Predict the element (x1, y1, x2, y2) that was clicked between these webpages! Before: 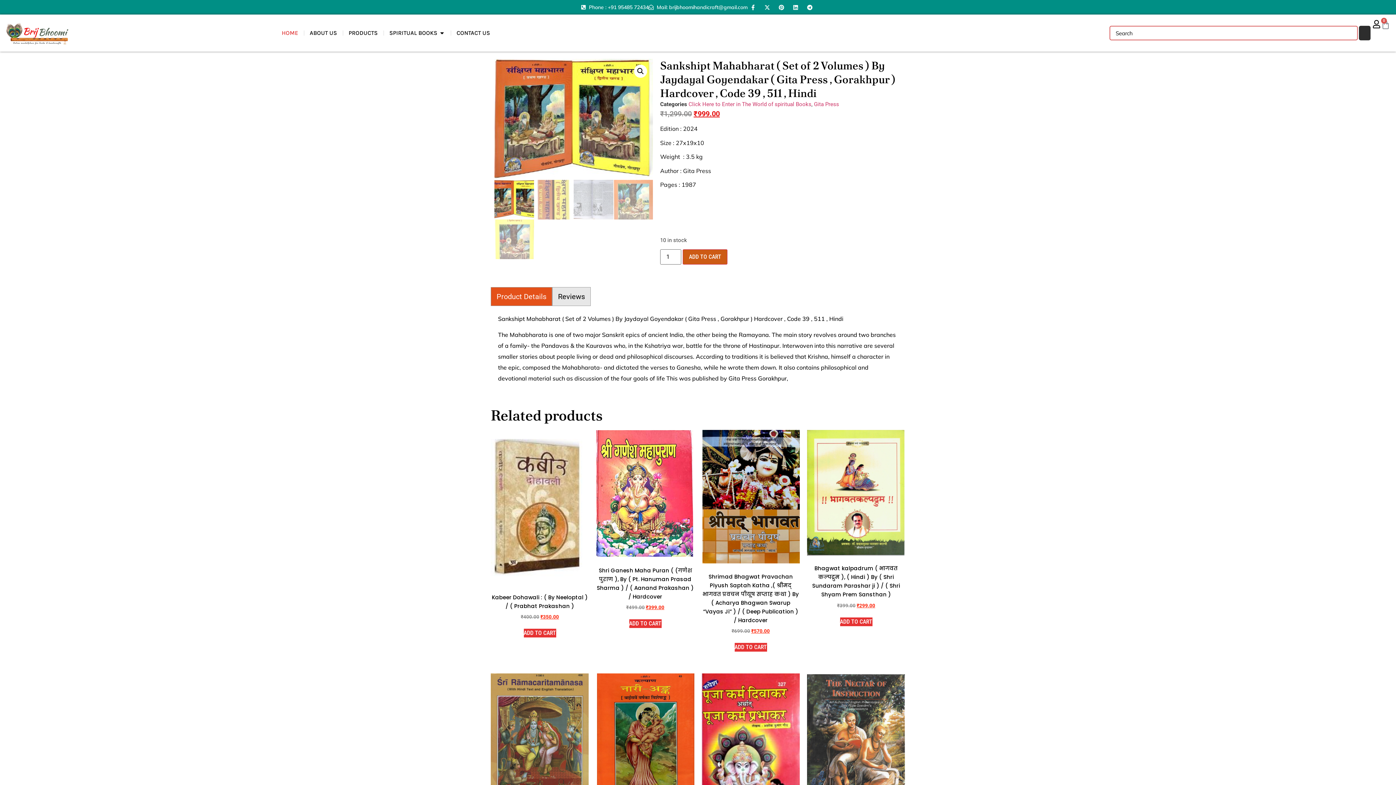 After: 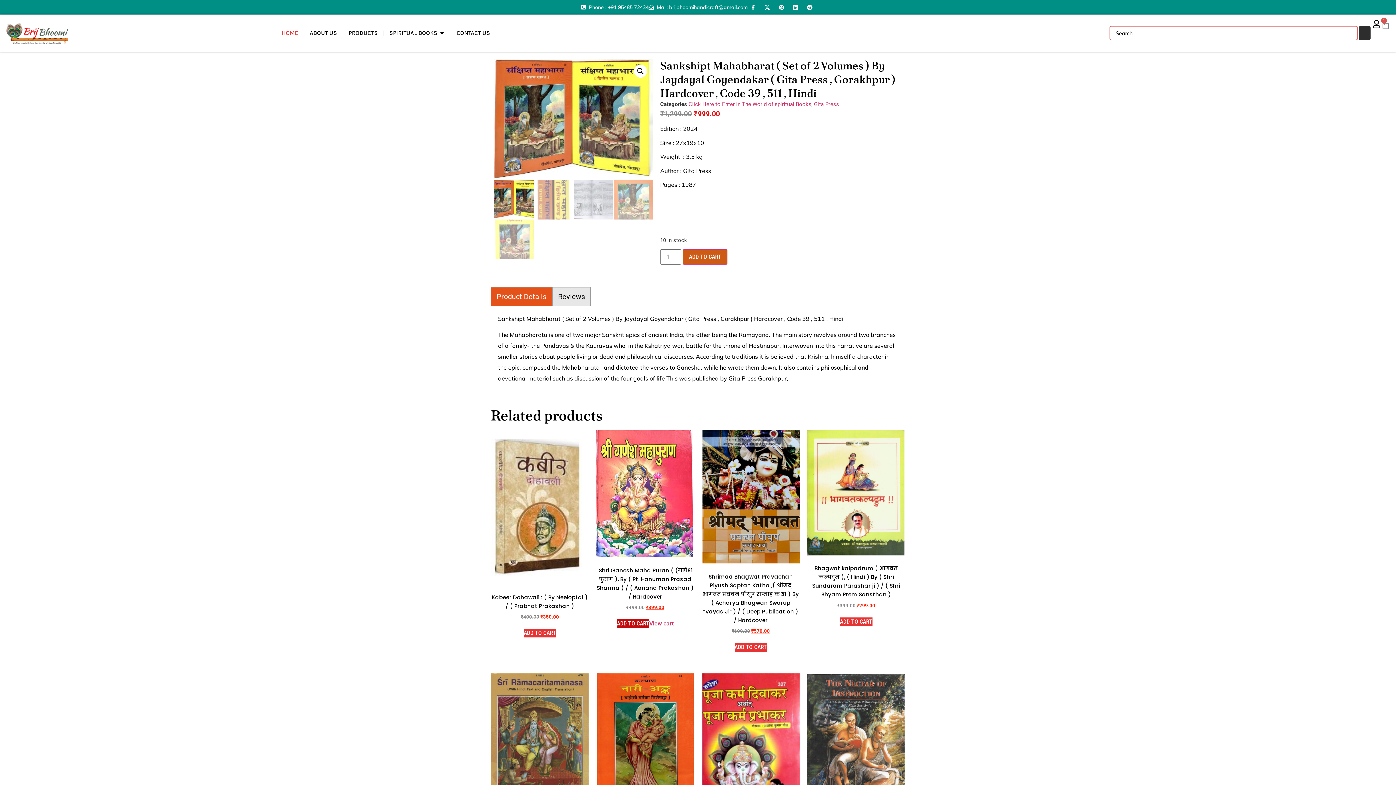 Action: label: Add to cart: “Shri Ganesh Maha Puran ( (गणेश पुराण ), By ( Pt. Hanuman Prasad Sharma ) / ( Aanand Prakashan ) / Hardcover” bbox: (629, 619, 661, 628)